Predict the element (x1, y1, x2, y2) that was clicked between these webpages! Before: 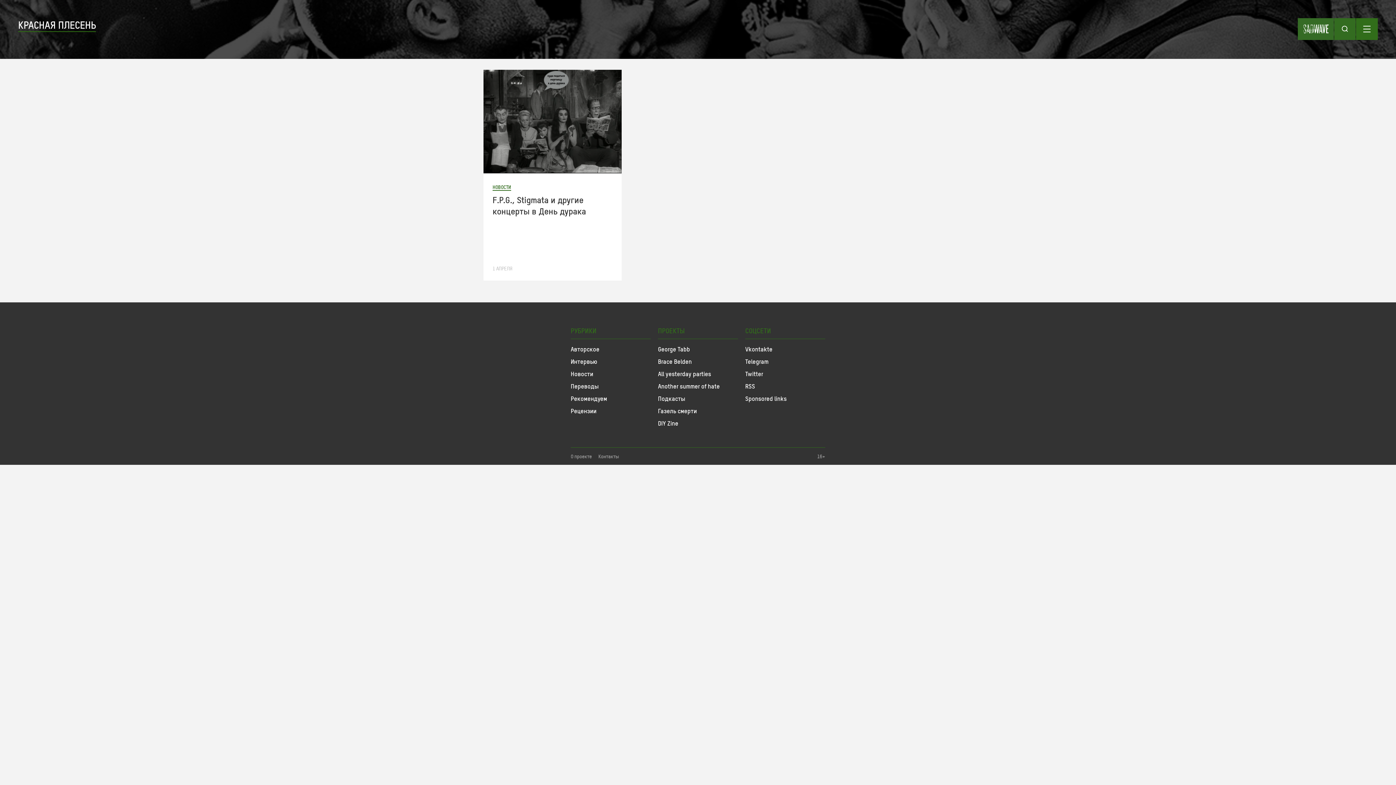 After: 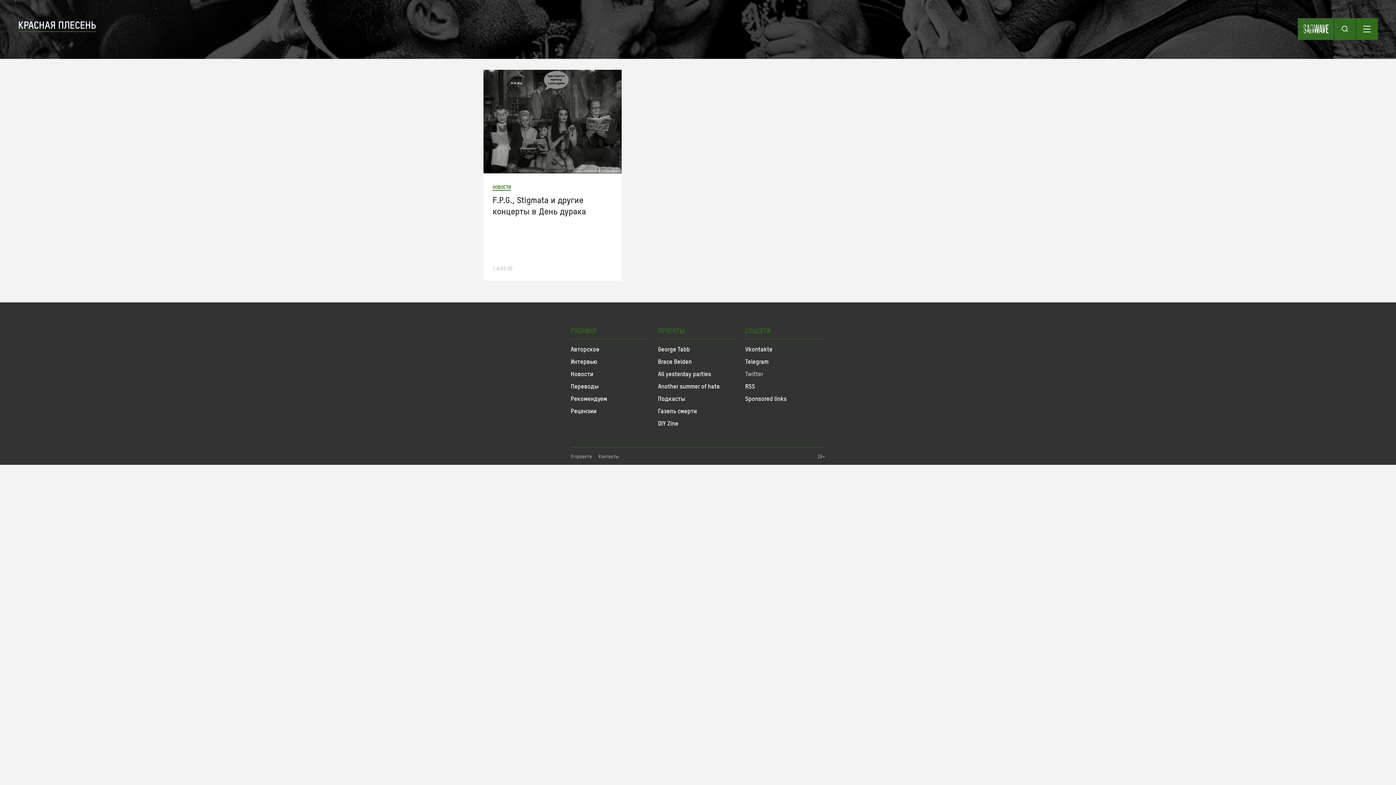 Action: bbox: (745, 367, 825, 380) label: Twitter